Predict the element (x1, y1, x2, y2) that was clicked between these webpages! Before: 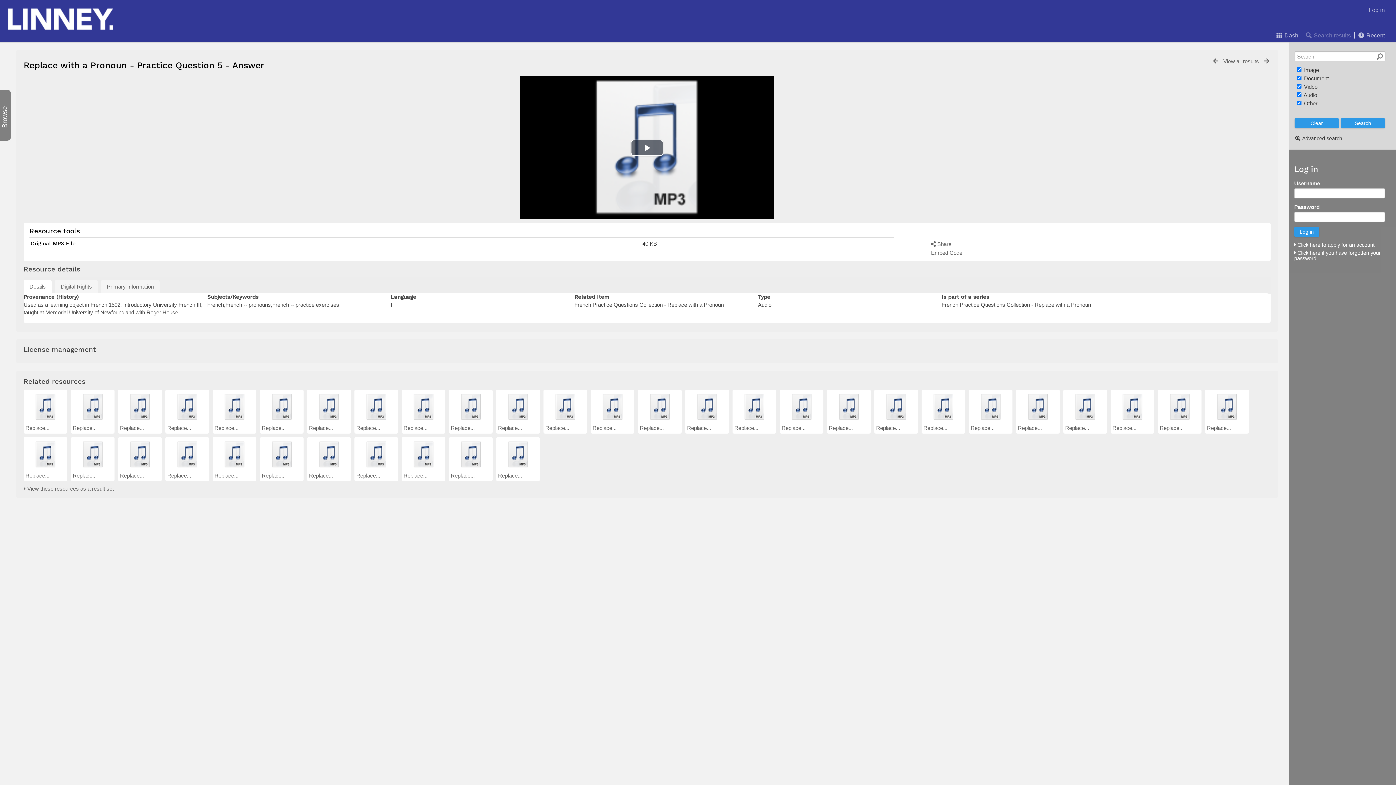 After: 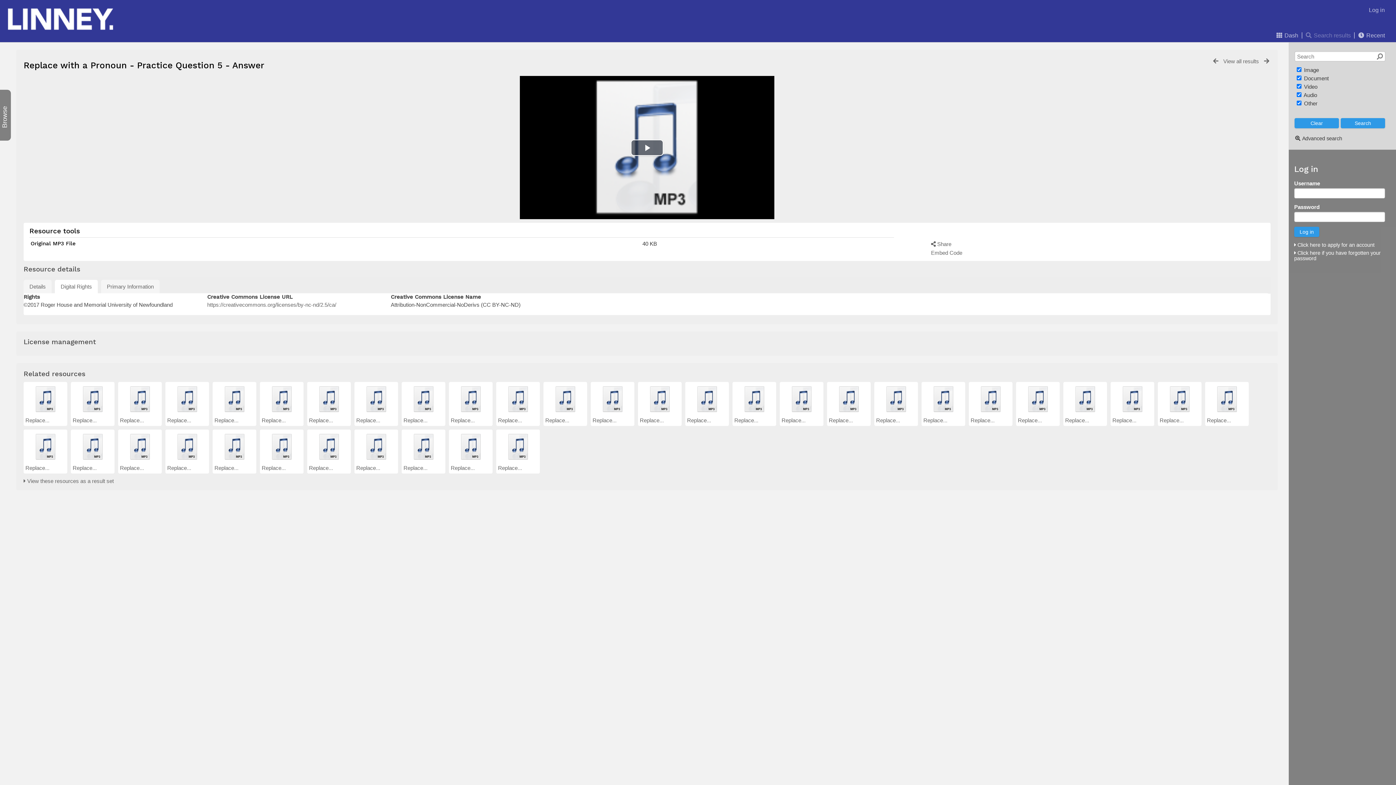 Action: bbox: (54, 279, 97, 293) label: Digital Rights